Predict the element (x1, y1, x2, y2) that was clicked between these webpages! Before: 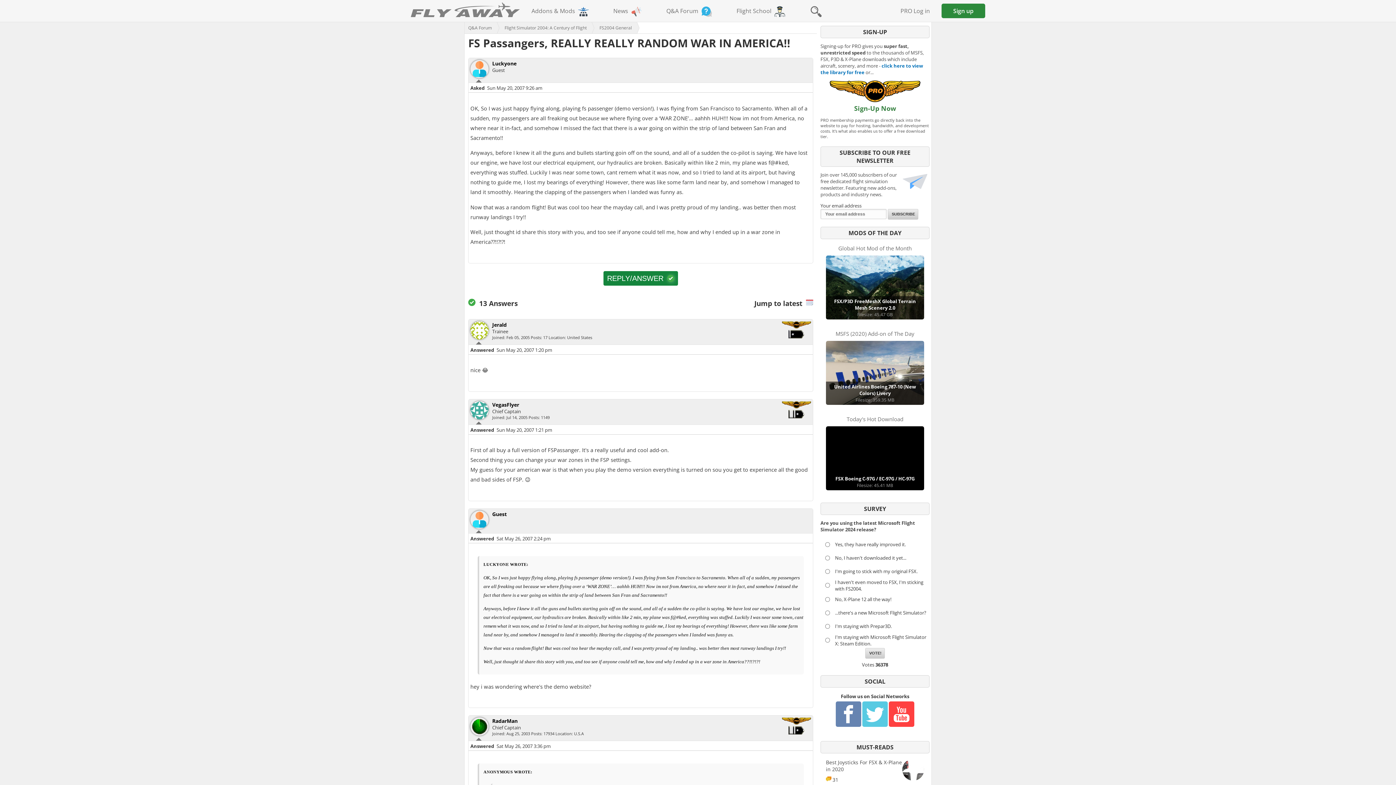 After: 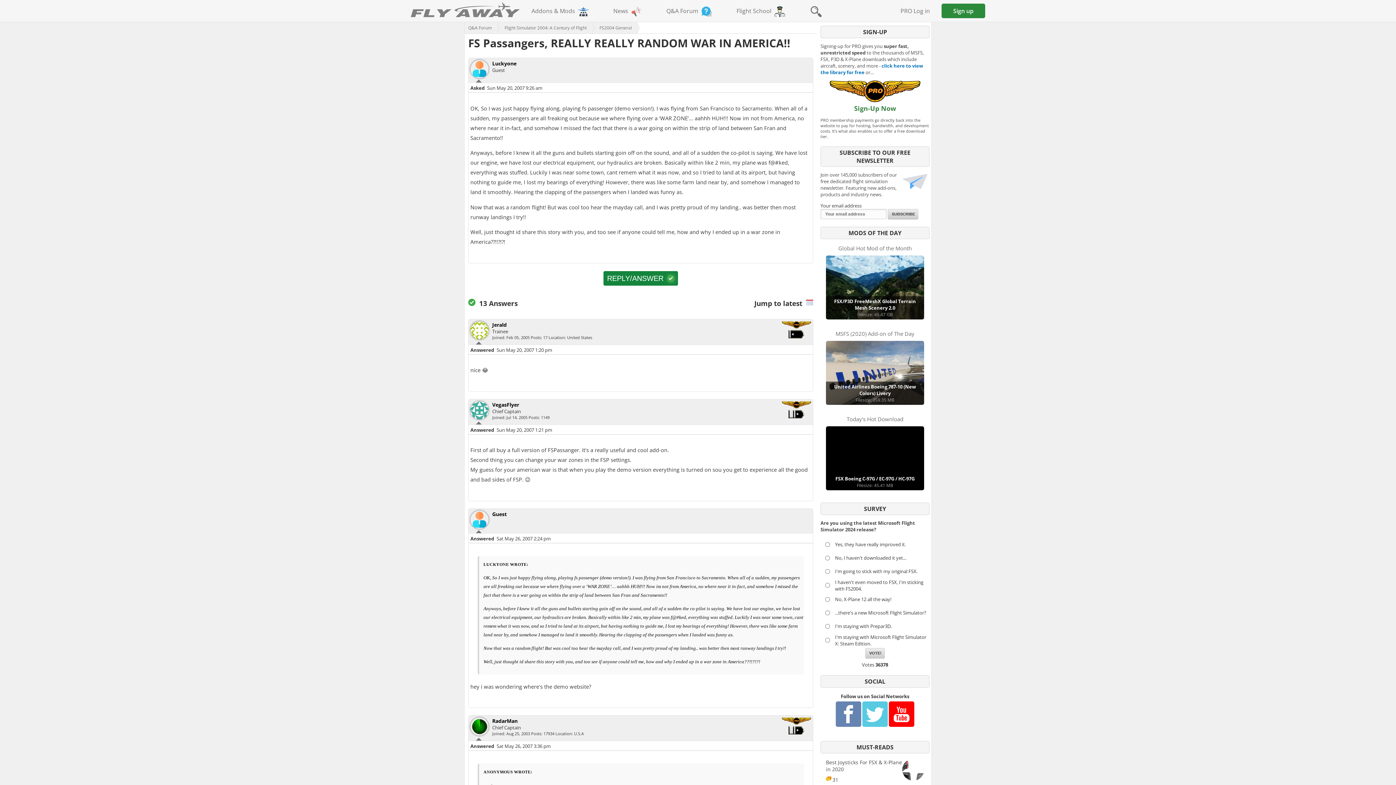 Action: bbox: (889, 722, 914, 728)